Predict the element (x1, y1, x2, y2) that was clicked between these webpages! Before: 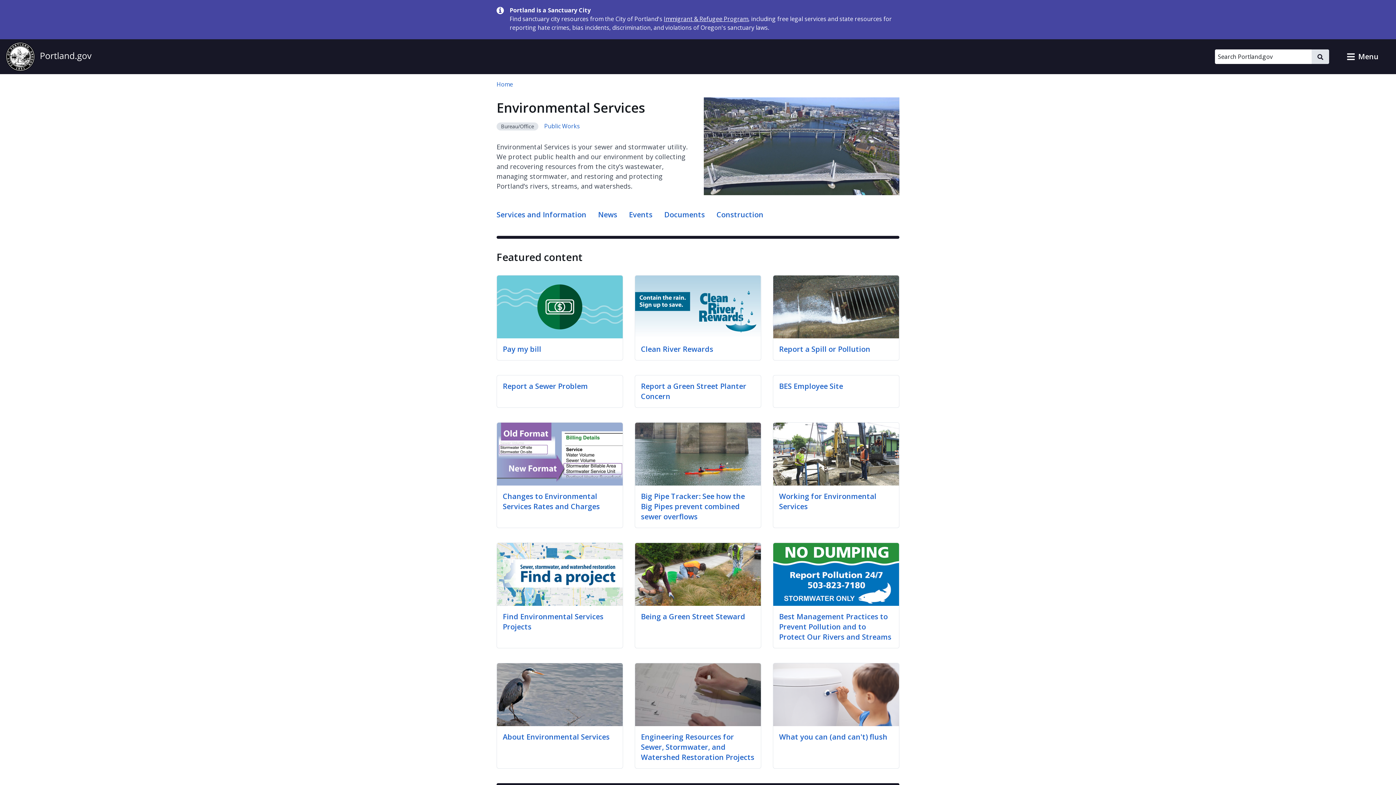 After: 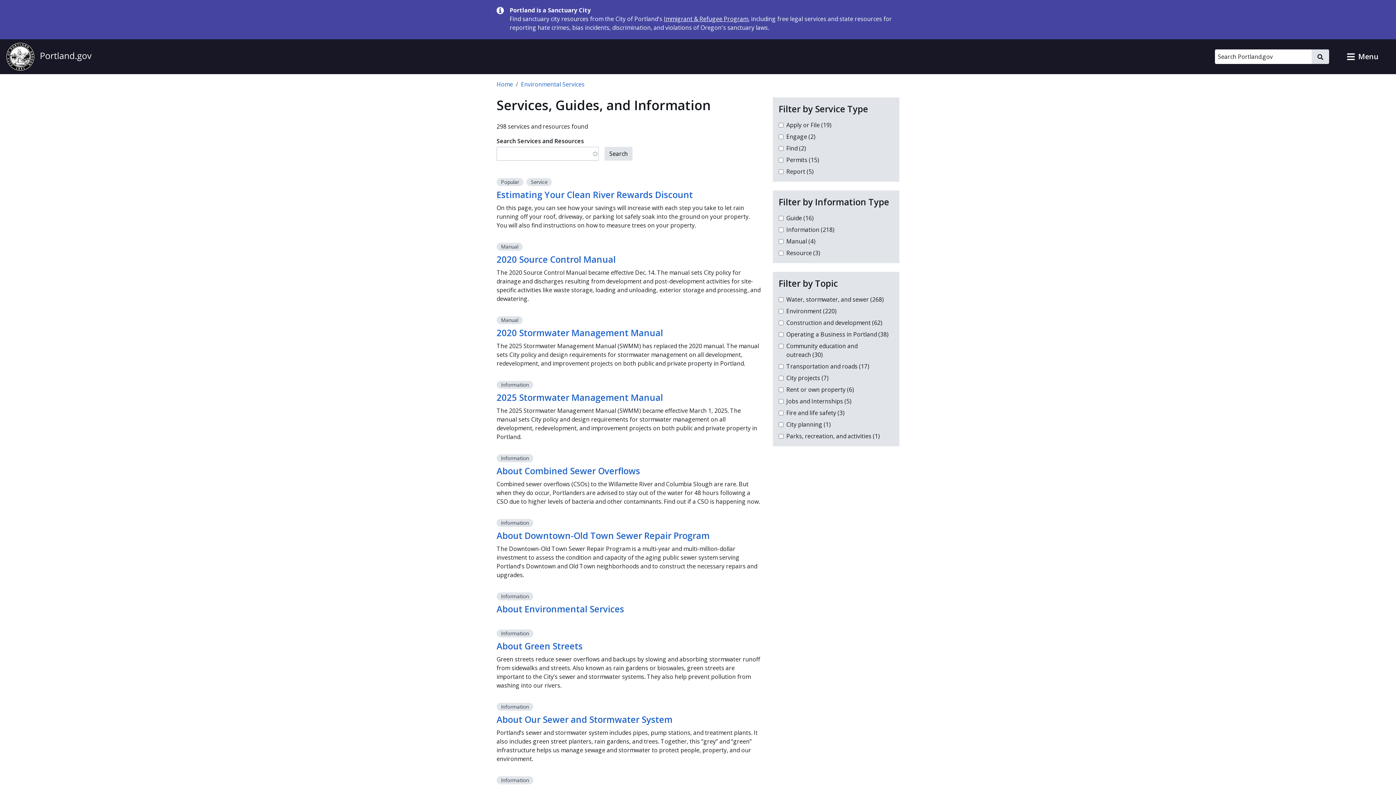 Action: label: Services and Information bbox: (496, 206, 586, 224)